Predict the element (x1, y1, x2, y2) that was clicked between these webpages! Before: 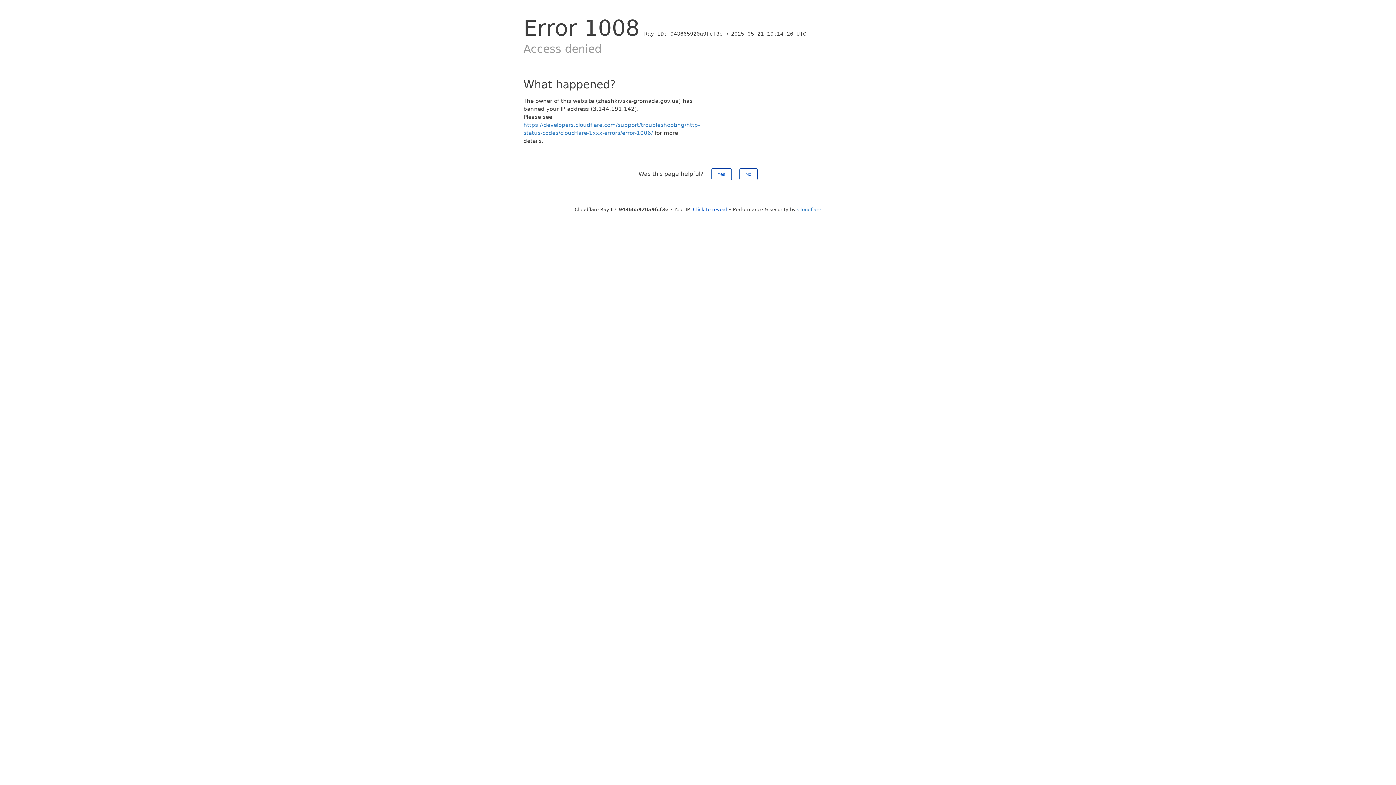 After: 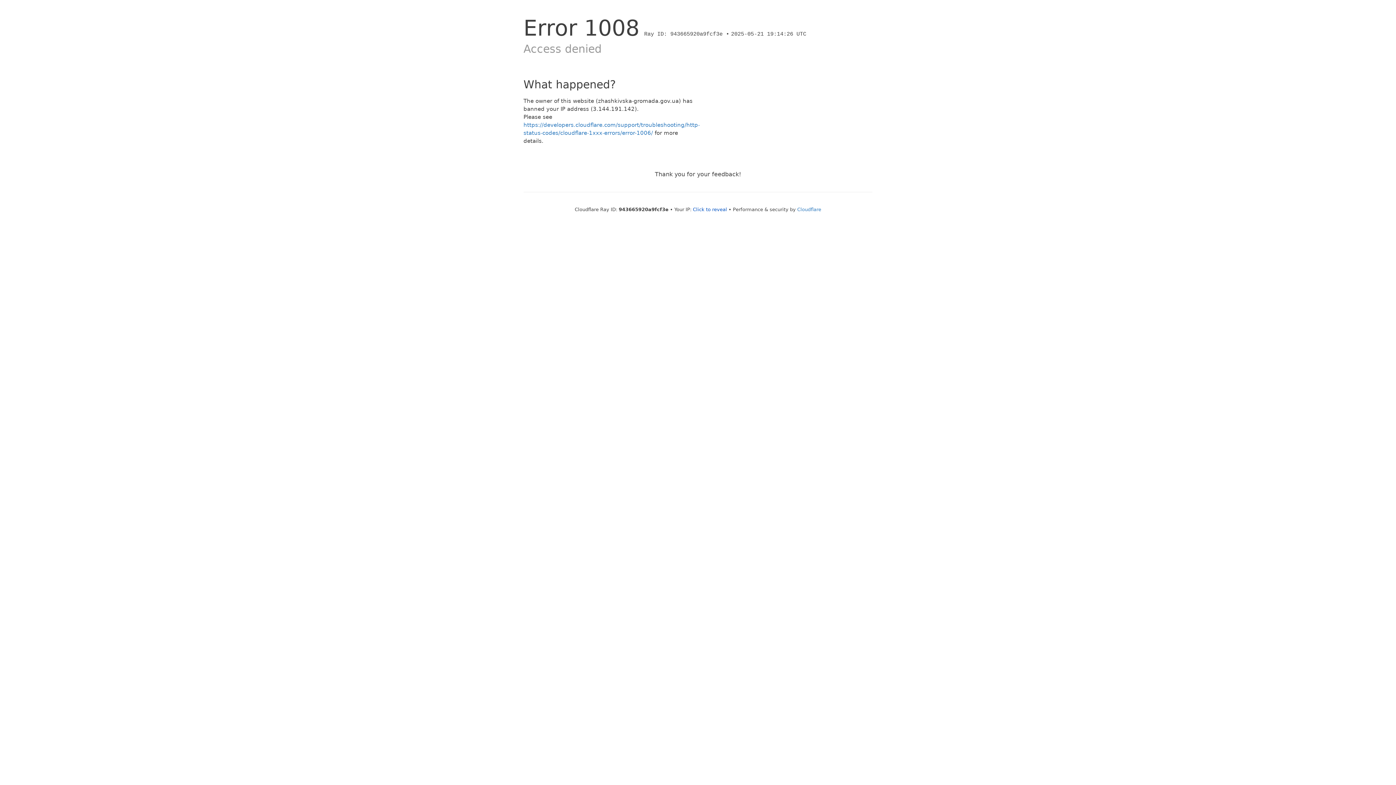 Action: label: No bbox: (739, 168, 757, 180)